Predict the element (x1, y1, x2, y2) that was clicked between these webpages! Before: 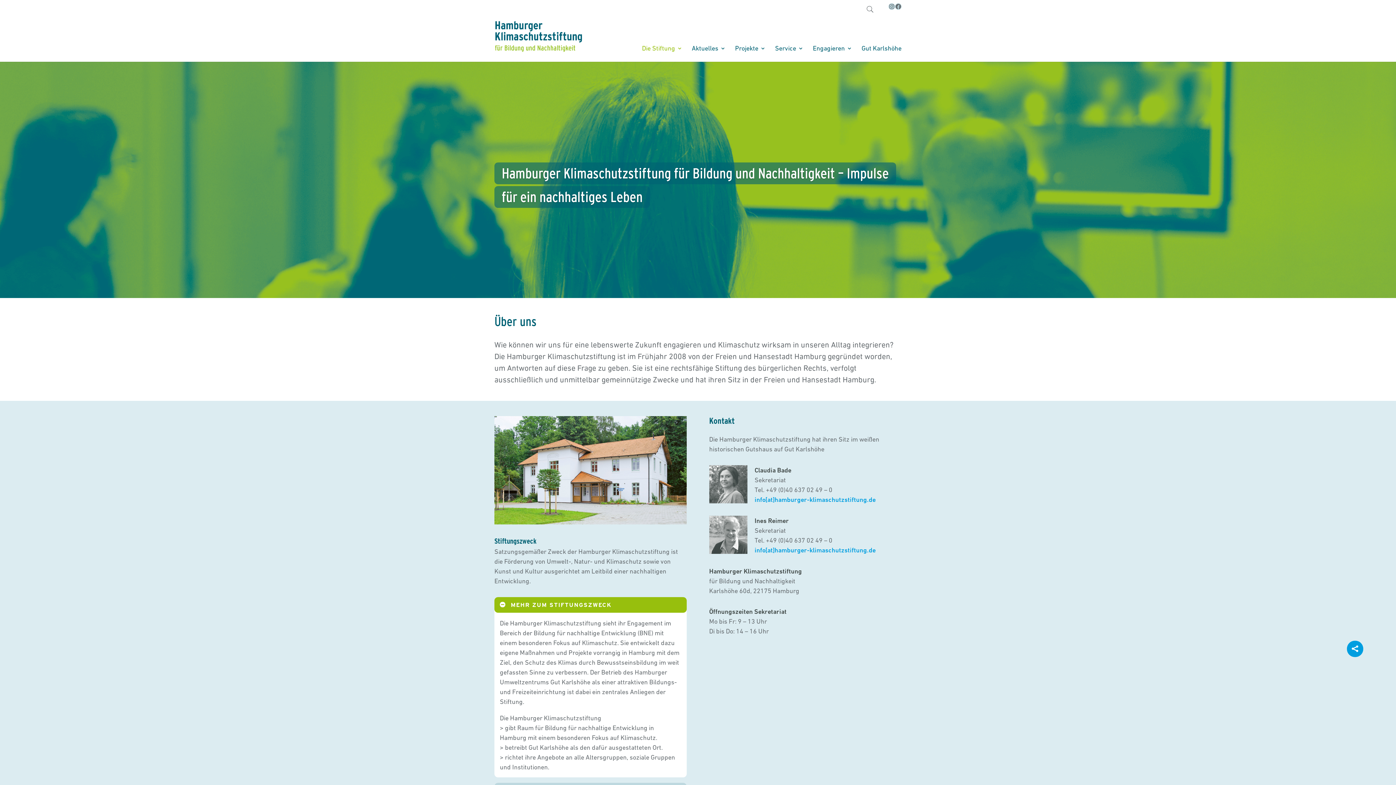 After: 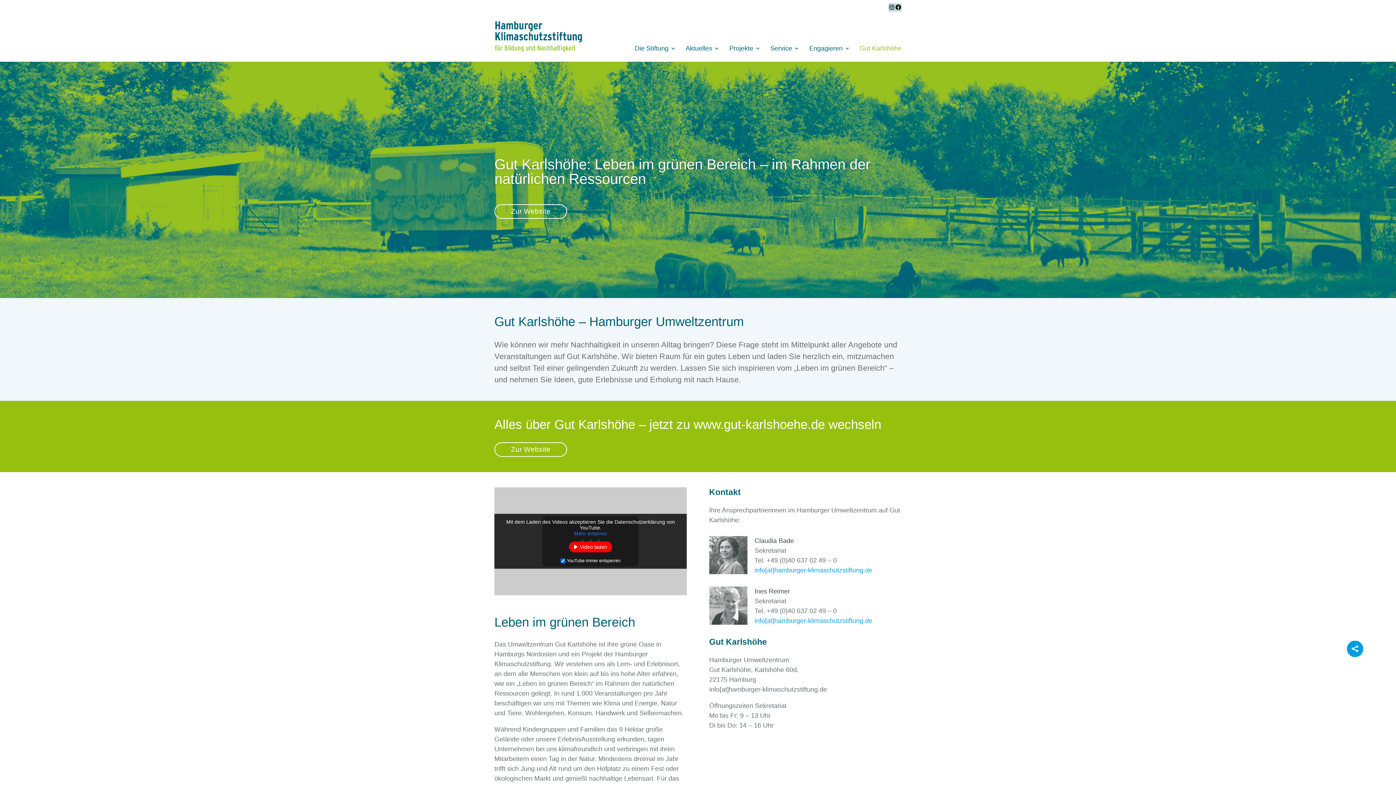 Action: bbox: (861, 45, 901, 61) label: Gut Karlshöhe